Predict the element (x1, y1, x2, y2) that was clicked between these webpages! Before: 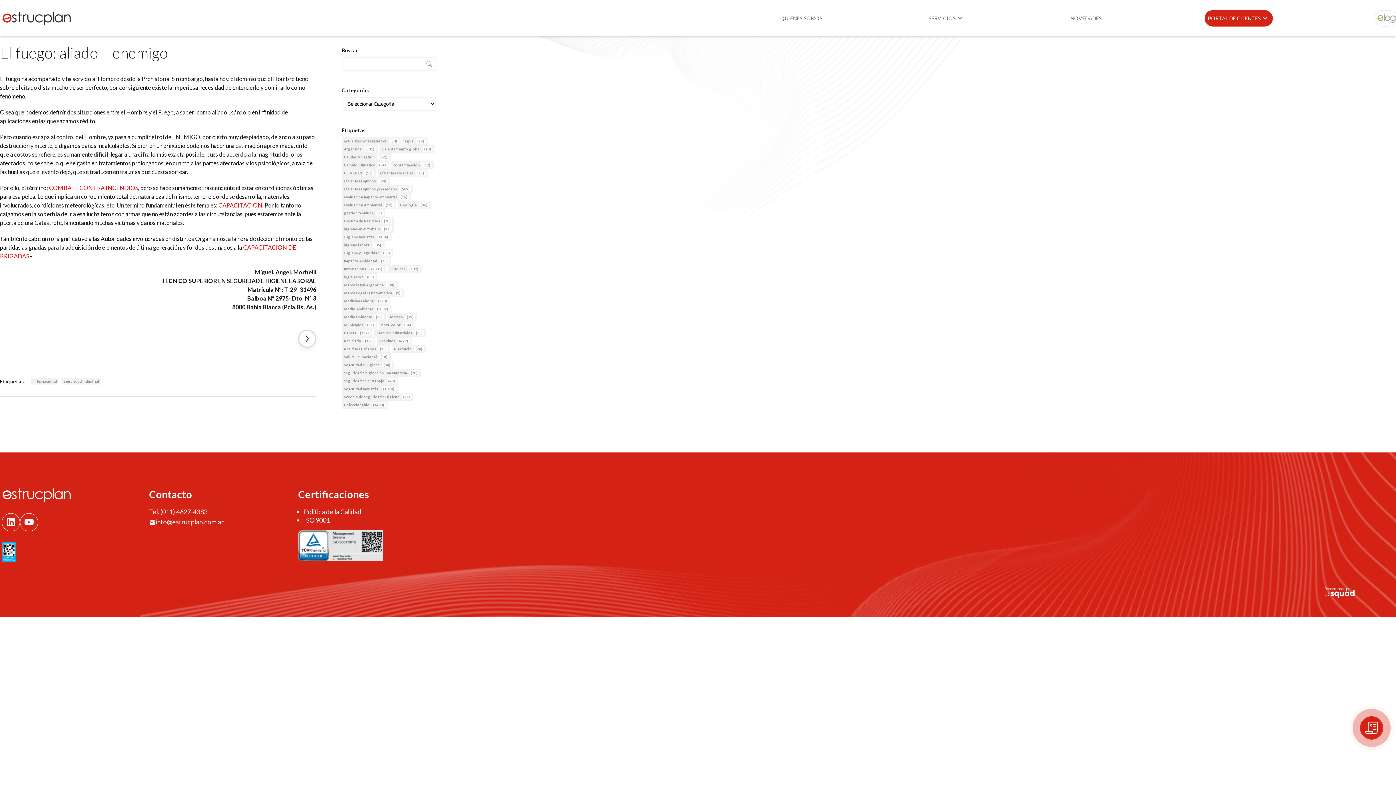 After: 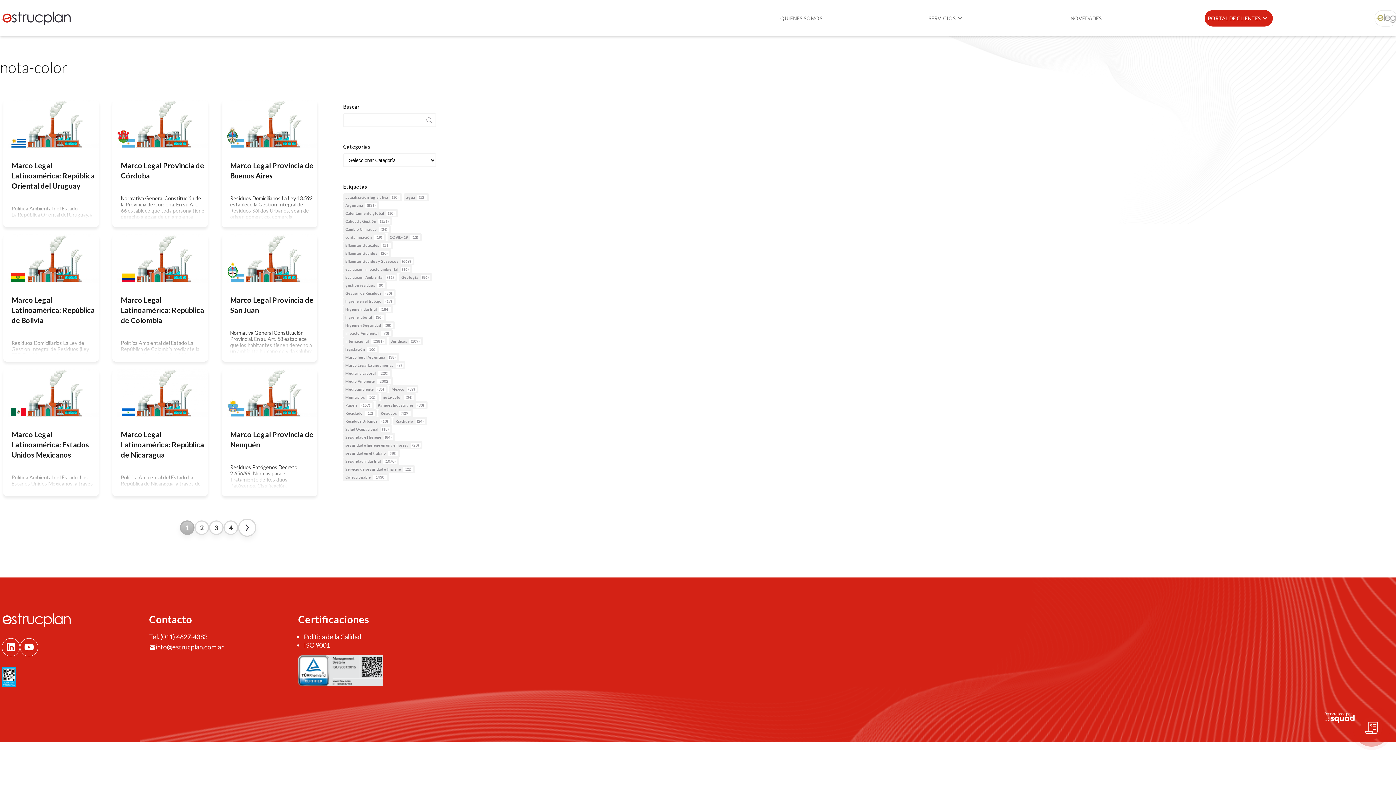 Action: label: nota-color (34 elementos) bbox: (379, 321, 414, 329)